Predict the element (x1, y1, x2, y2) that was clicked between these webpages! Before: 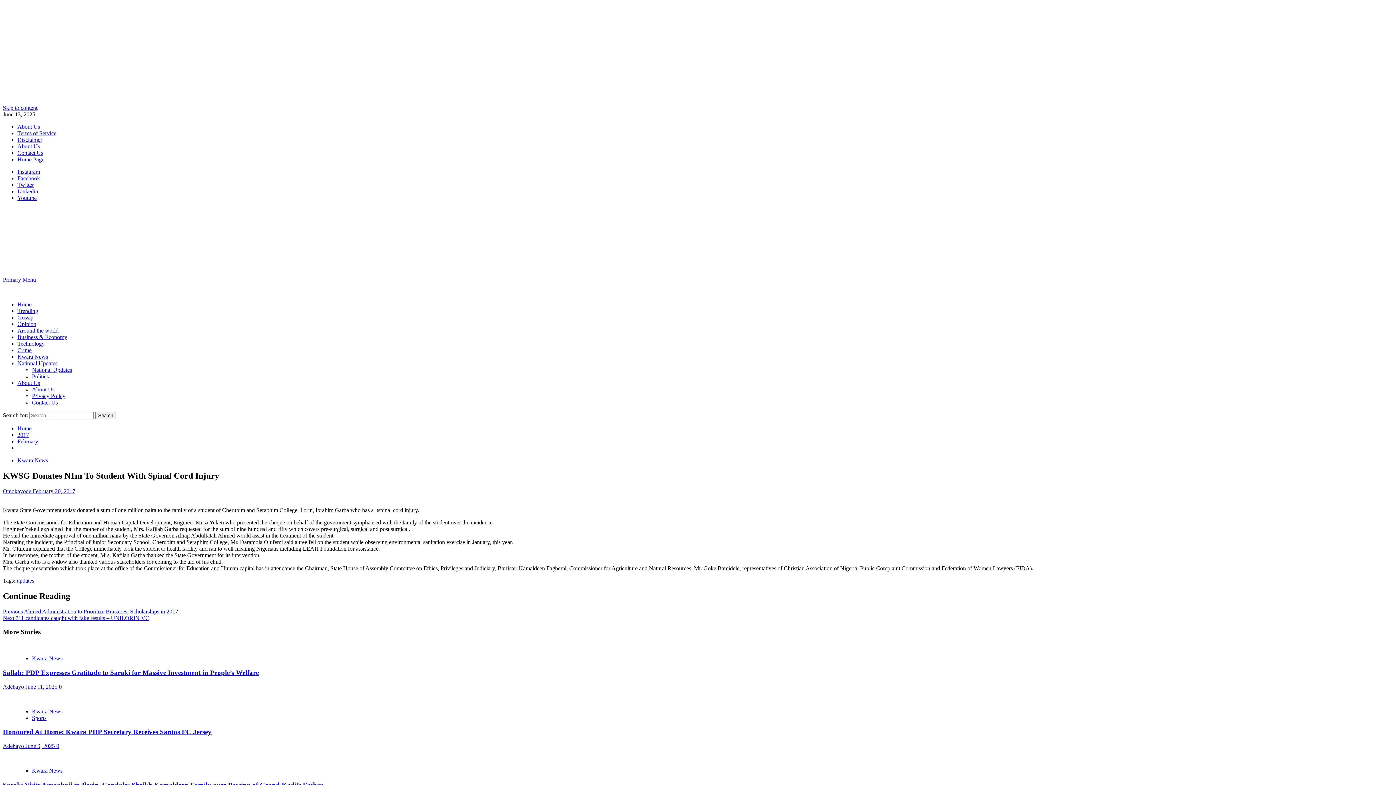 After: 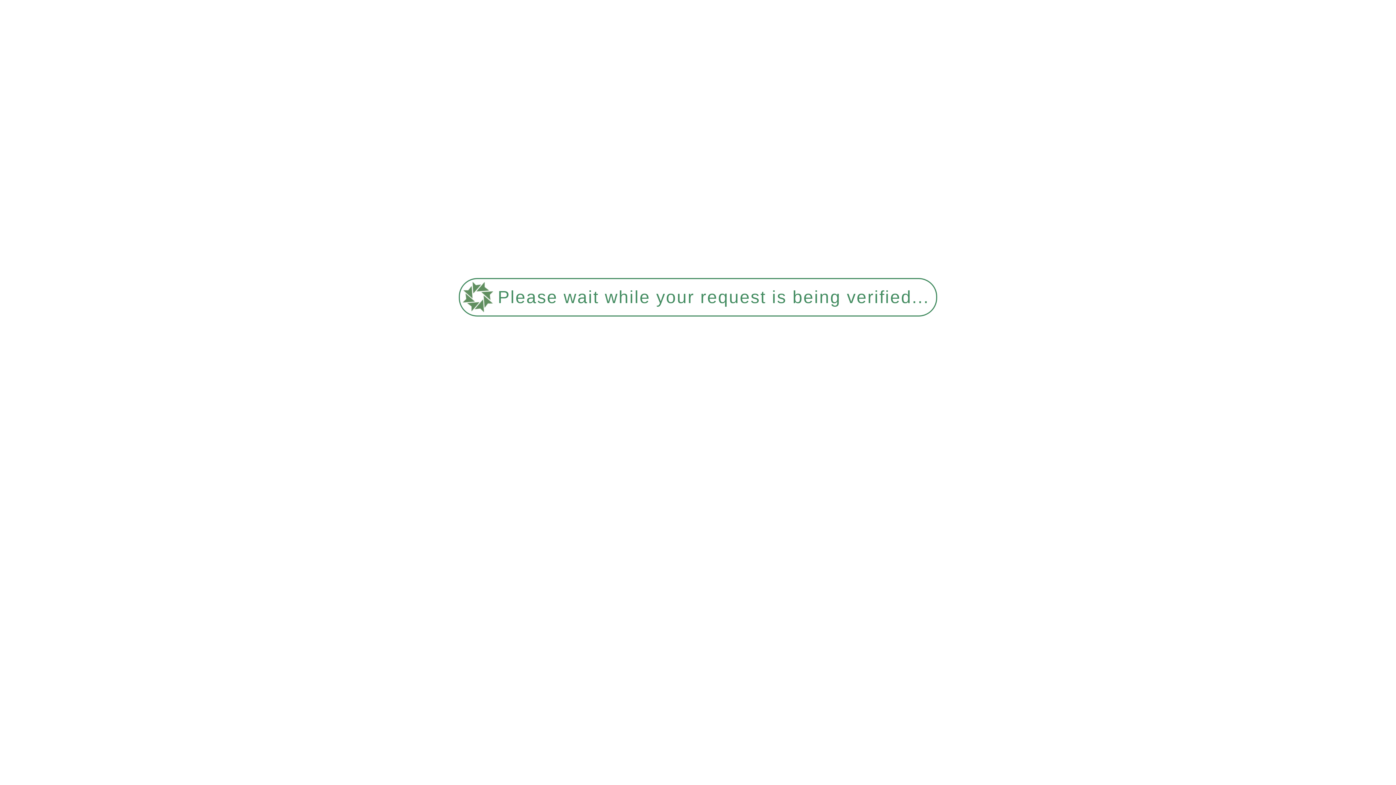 Action: bbox: (17, 314, 33, 320) label: Gossip